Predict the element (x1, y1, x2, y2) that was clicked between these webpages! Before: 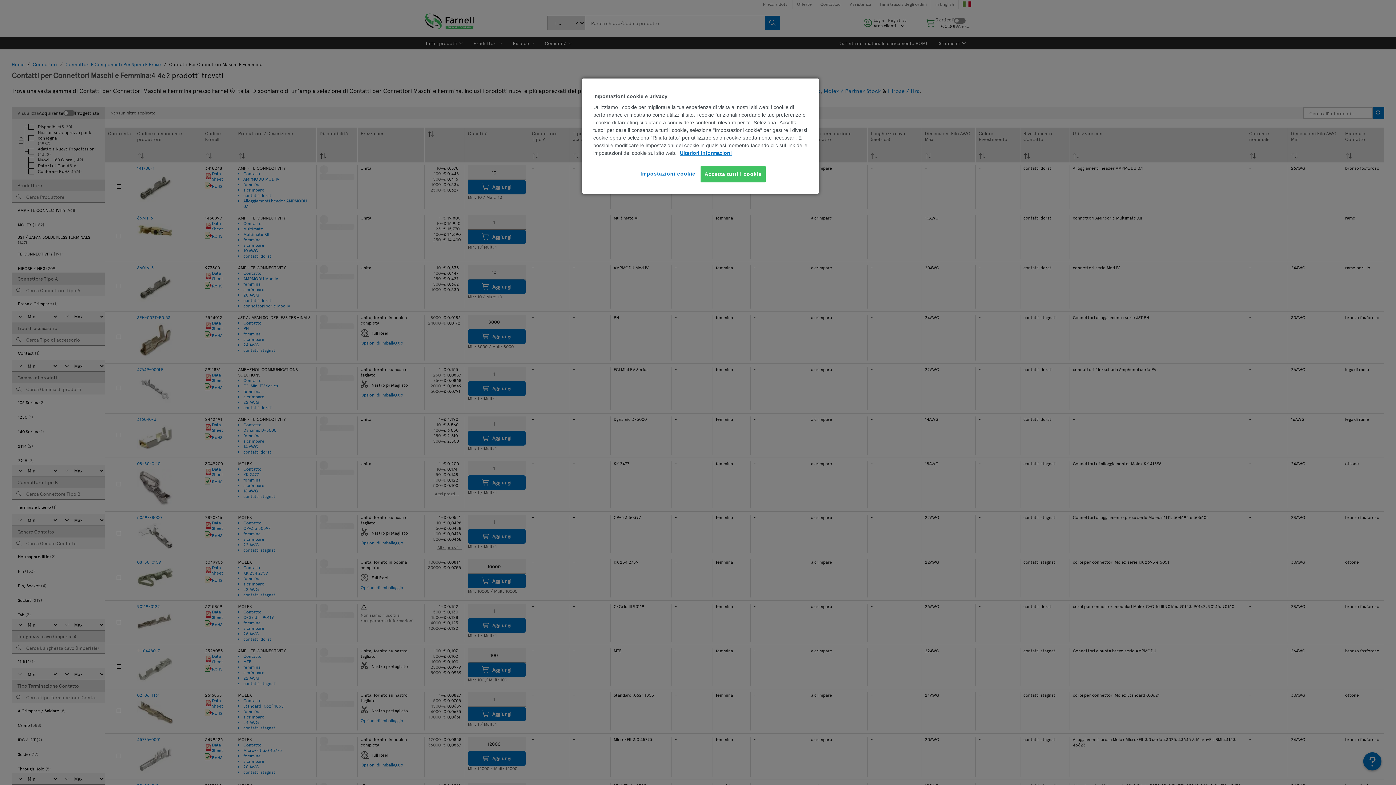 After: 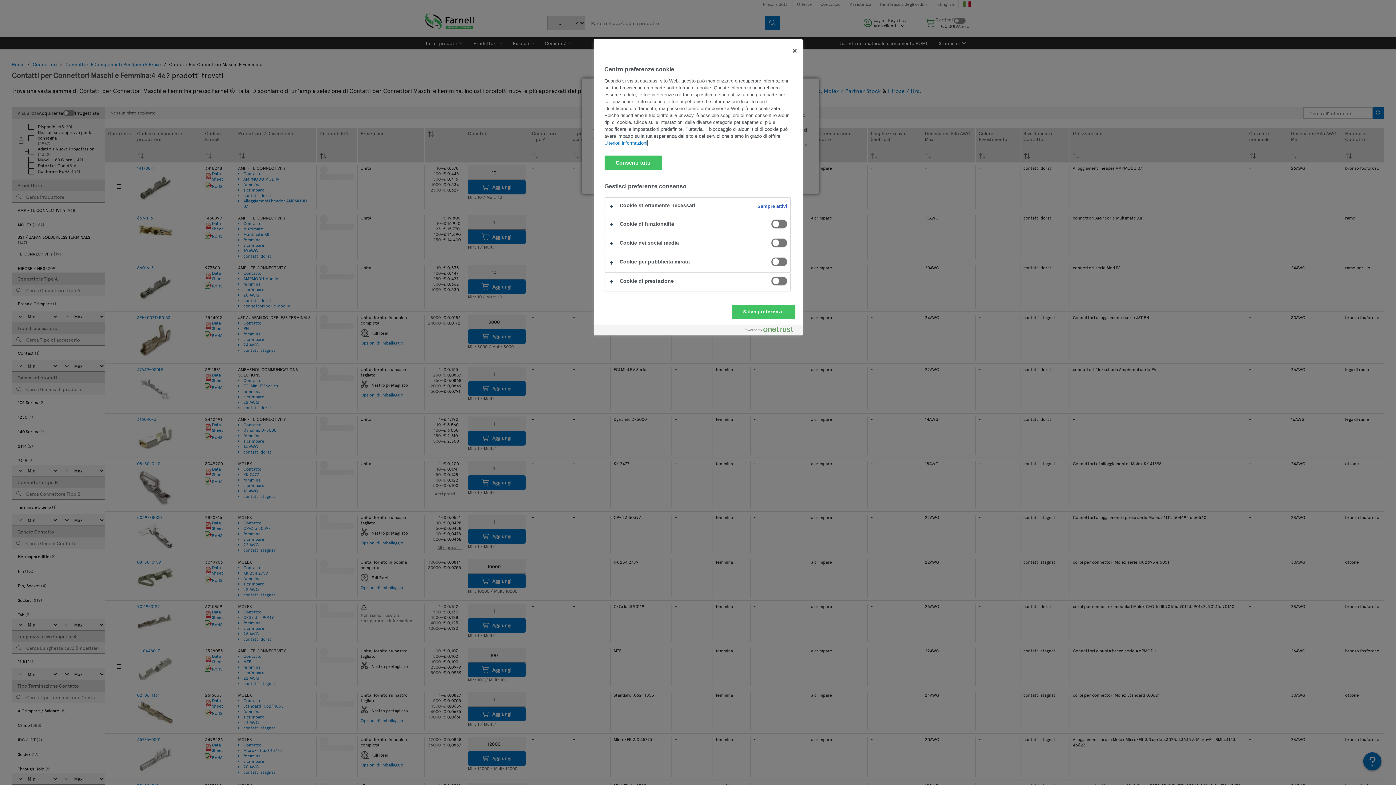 Action: label: Impostazioni cookie bbox: (640, 166, 695, 181)